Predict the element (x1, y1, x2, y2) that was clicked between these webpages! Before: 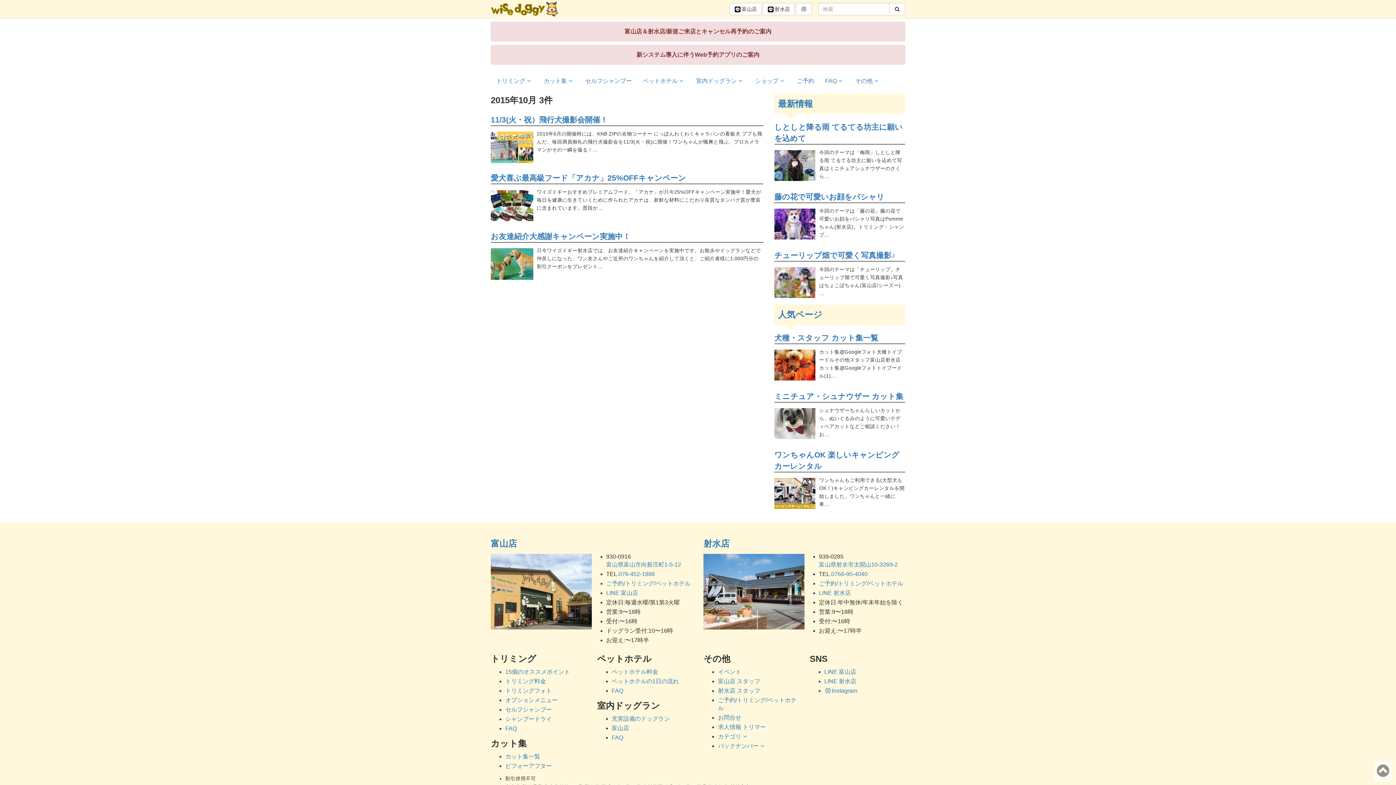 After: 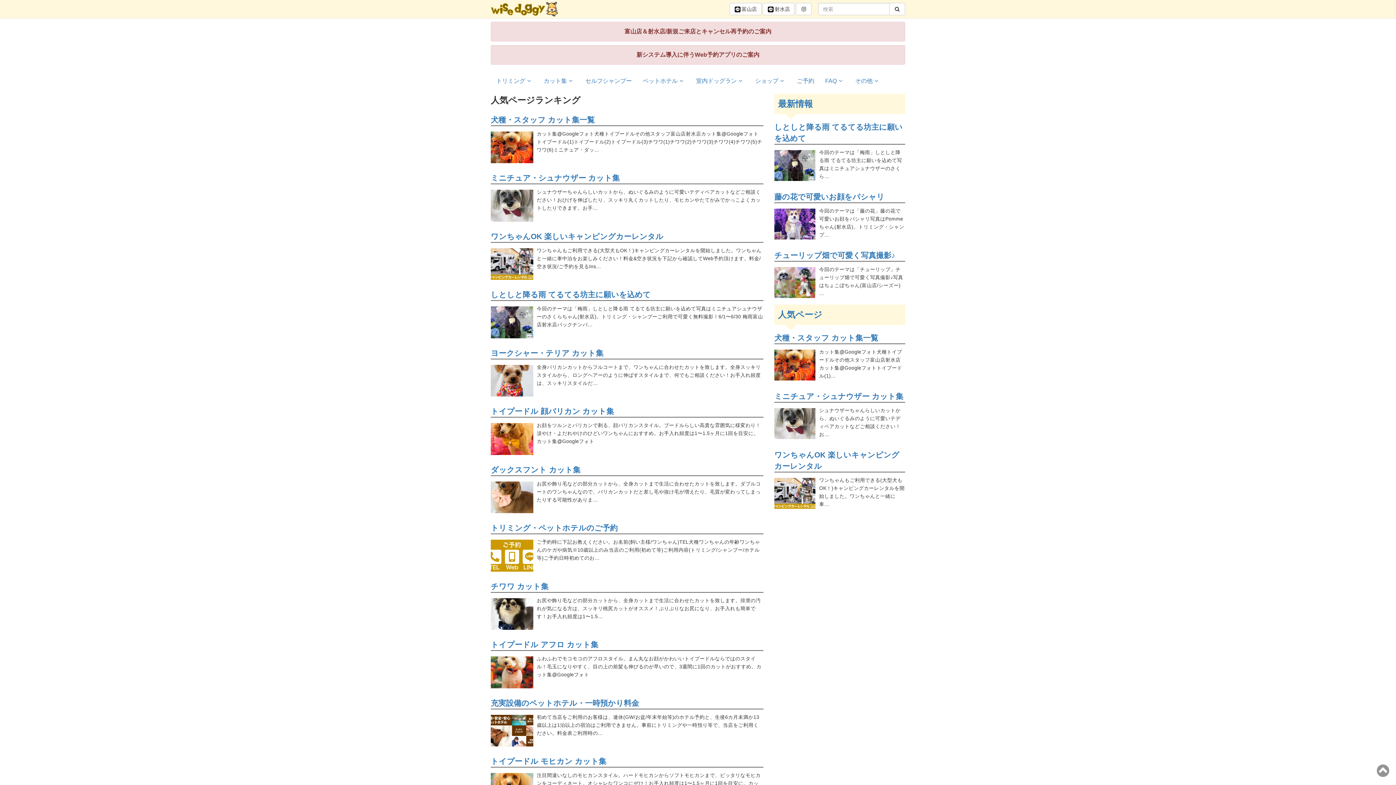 Action: bbox: (778, 309, 822, 319) label: 人気ページ